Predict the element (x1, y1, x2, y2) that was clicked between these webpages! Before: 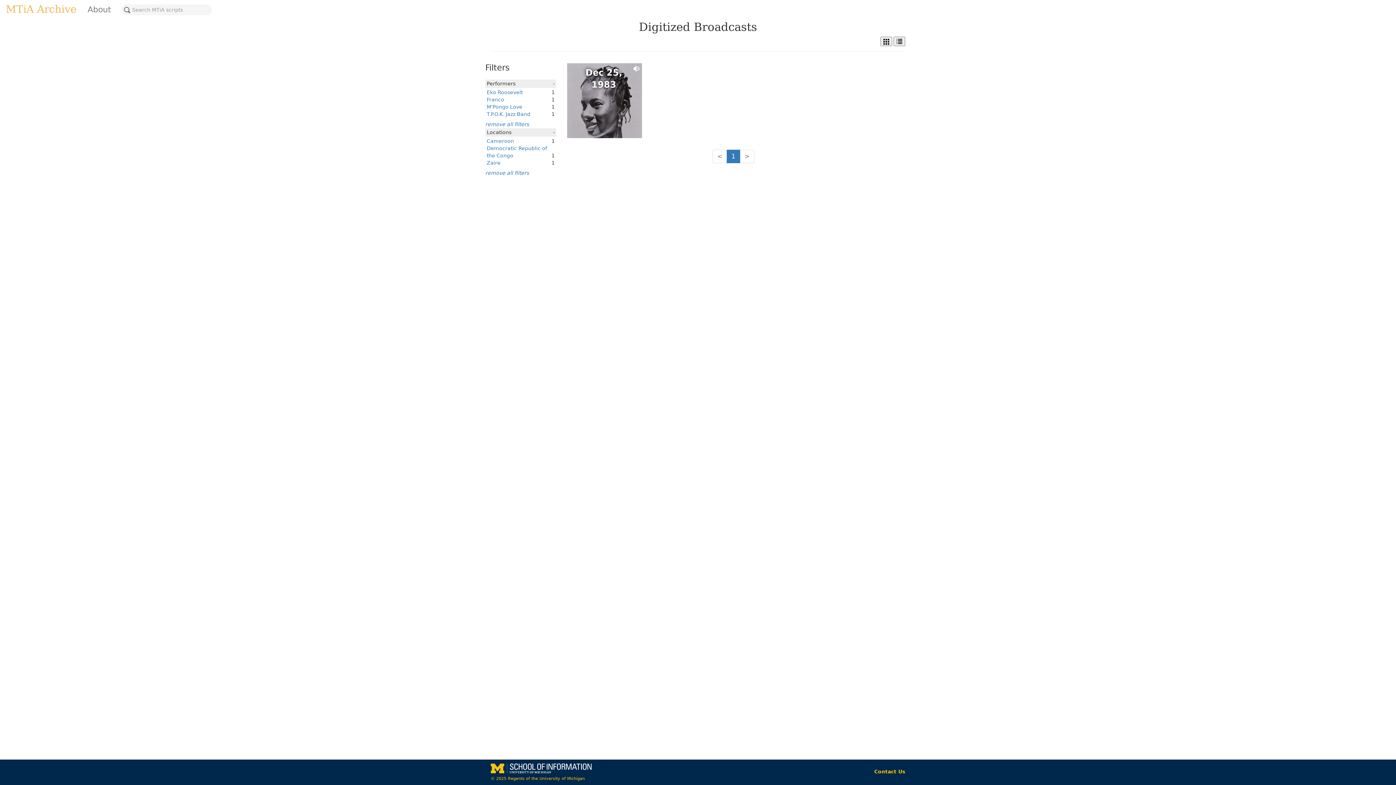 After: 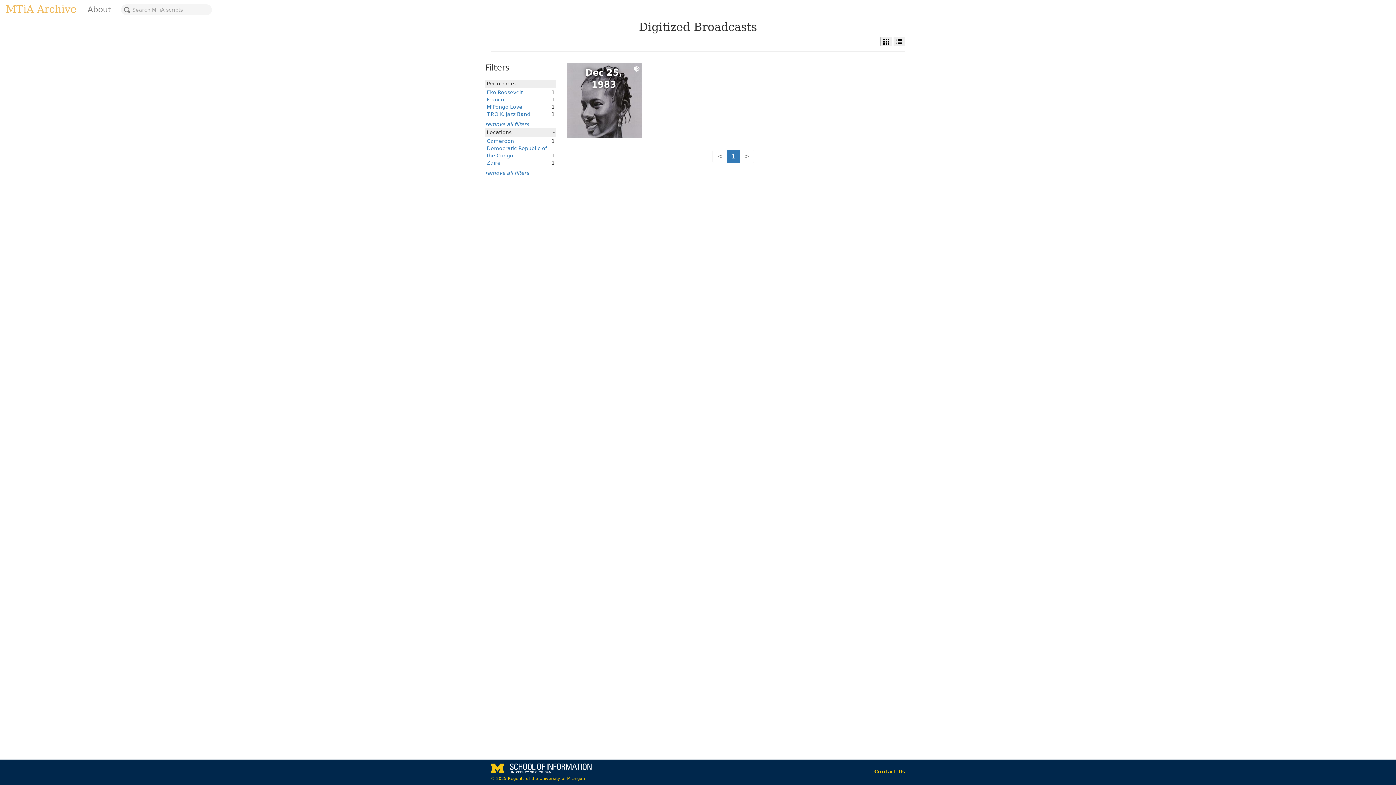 Action: label: > bbox: (740, 149, 754, 163)